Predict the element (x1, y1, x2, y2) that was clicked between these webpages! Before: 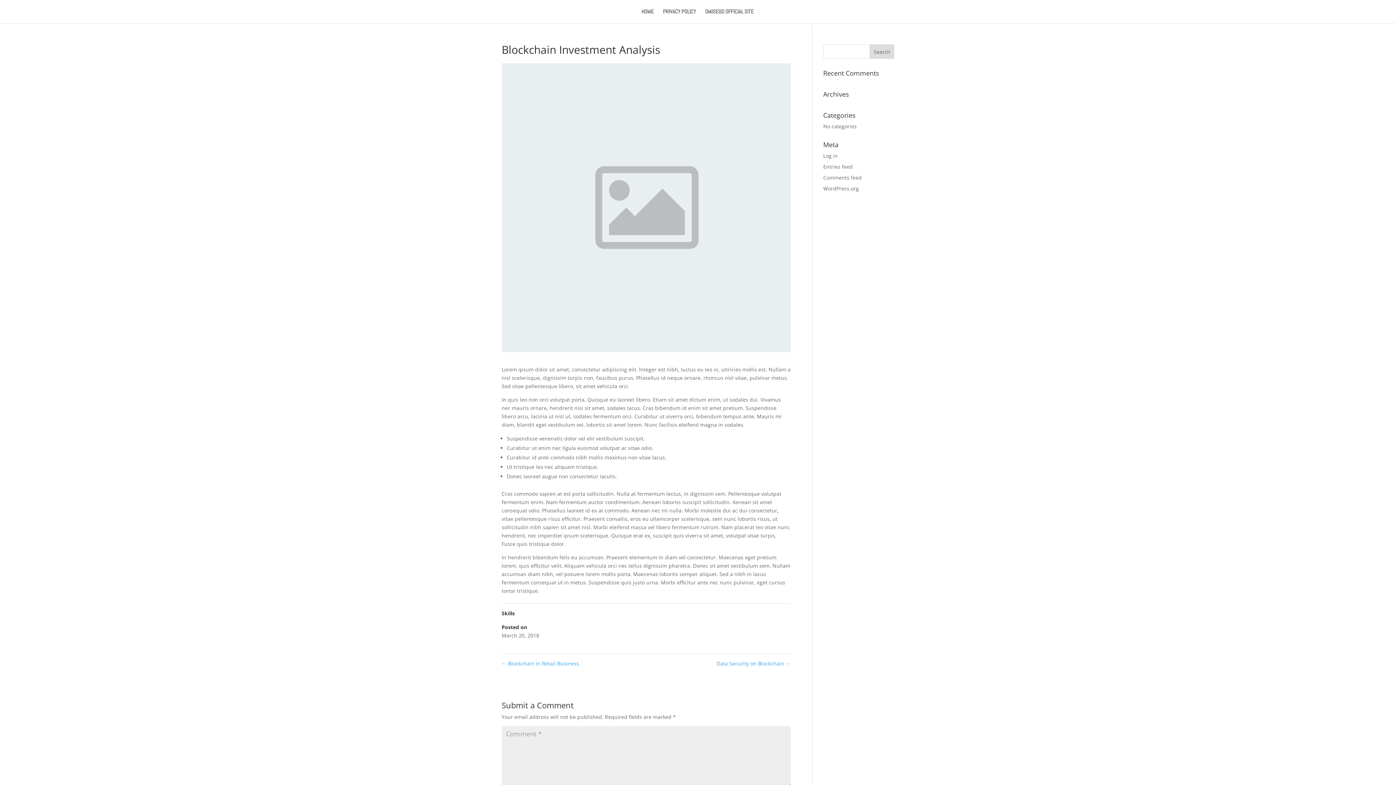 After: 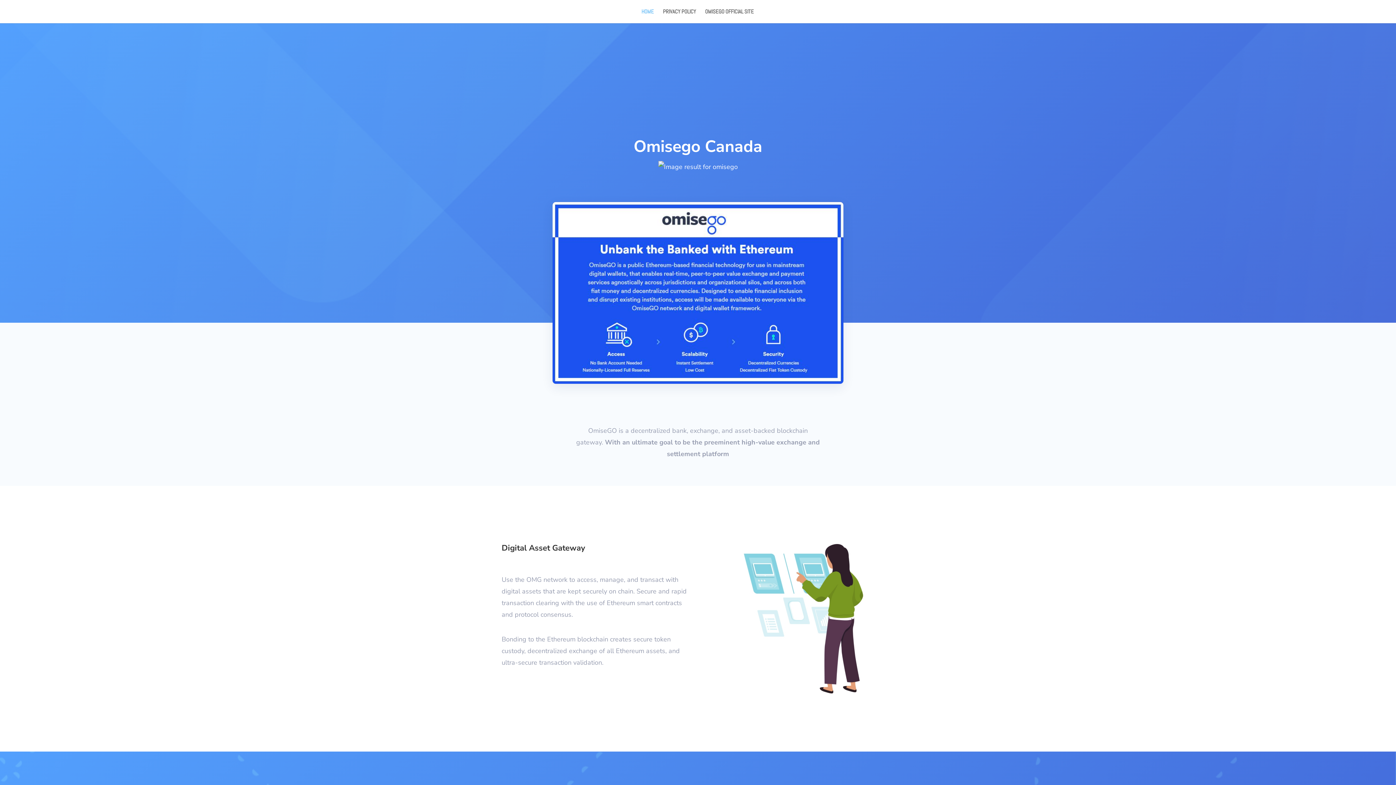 Action: bbox: (641, 9, 654, 23) label: HOME